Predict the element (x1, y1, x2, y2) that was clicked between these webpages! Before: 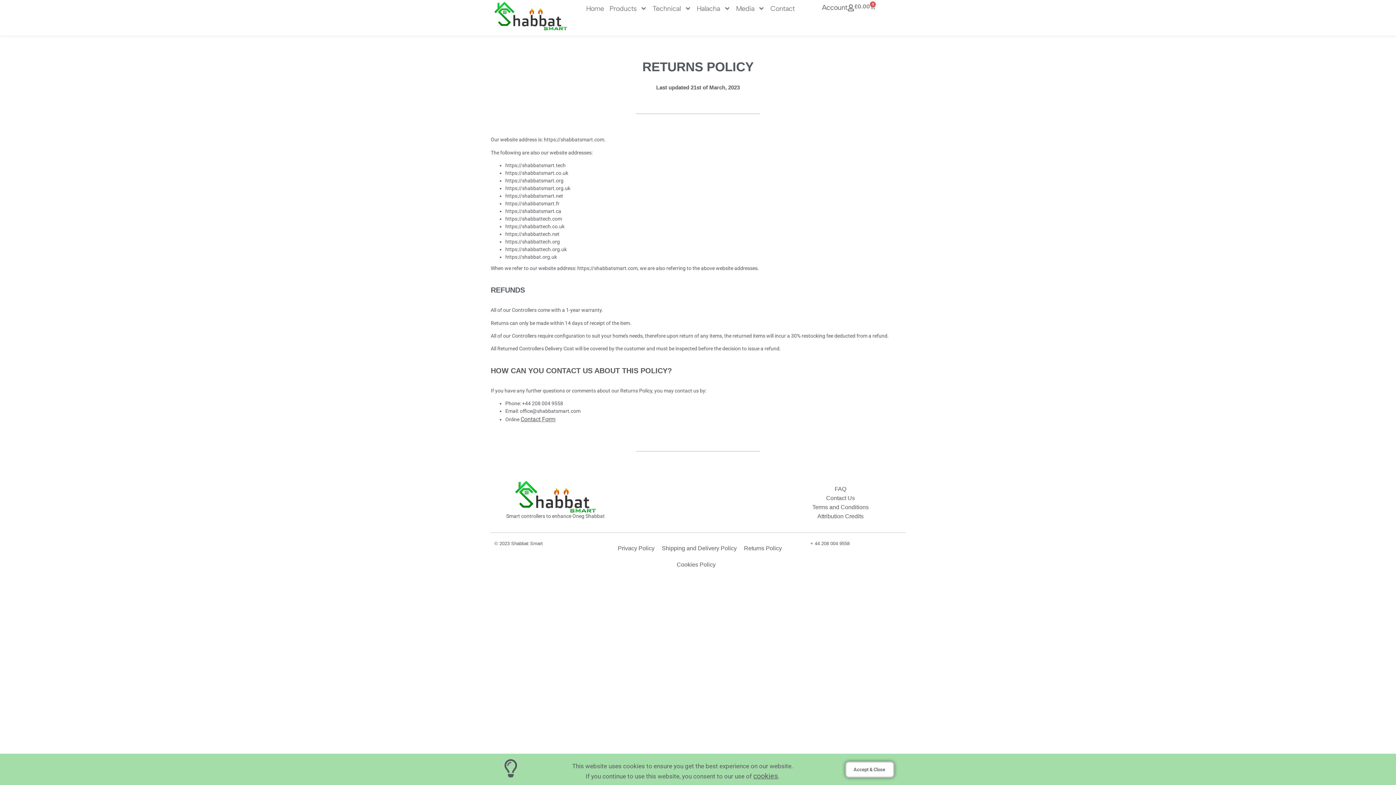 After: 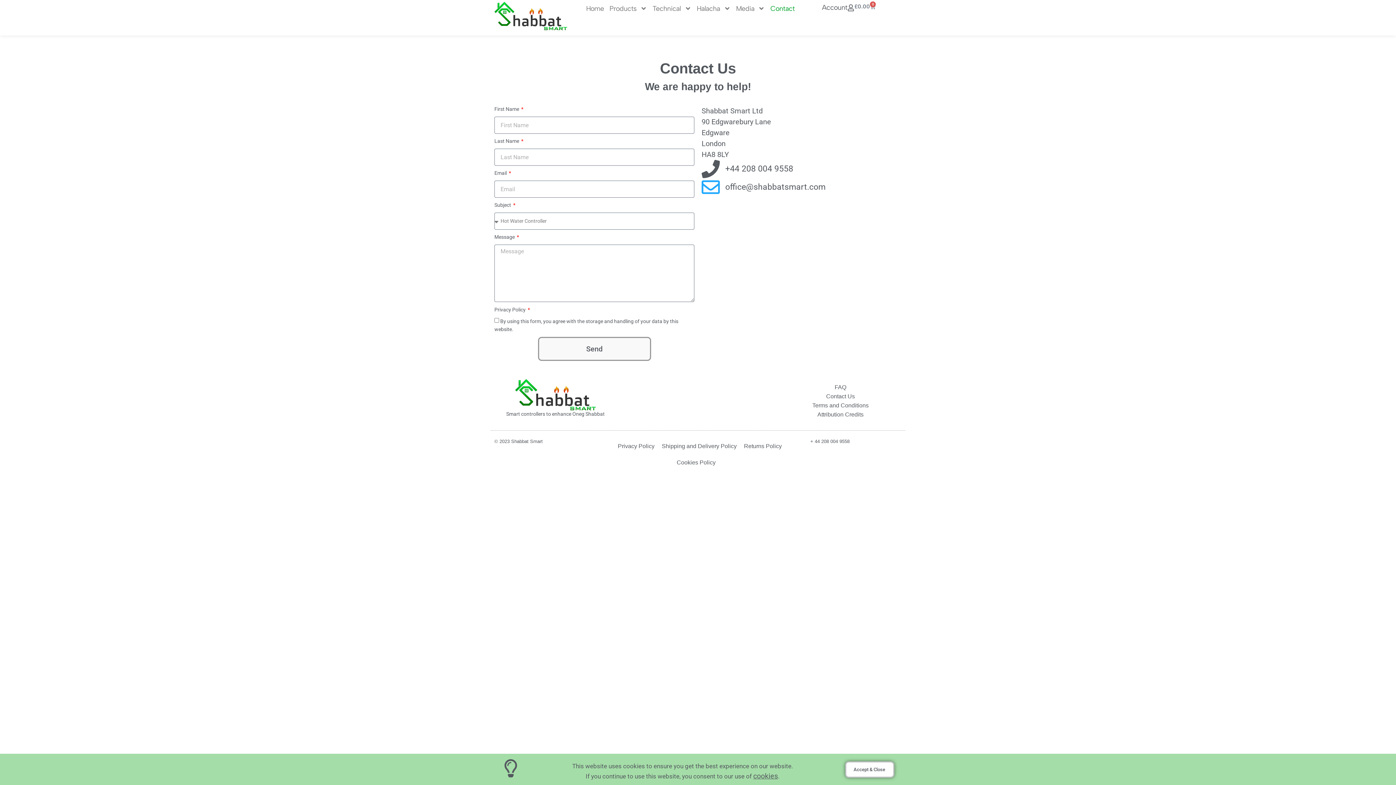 Action: bbox: (770, 1, 794, 15) label: Contact